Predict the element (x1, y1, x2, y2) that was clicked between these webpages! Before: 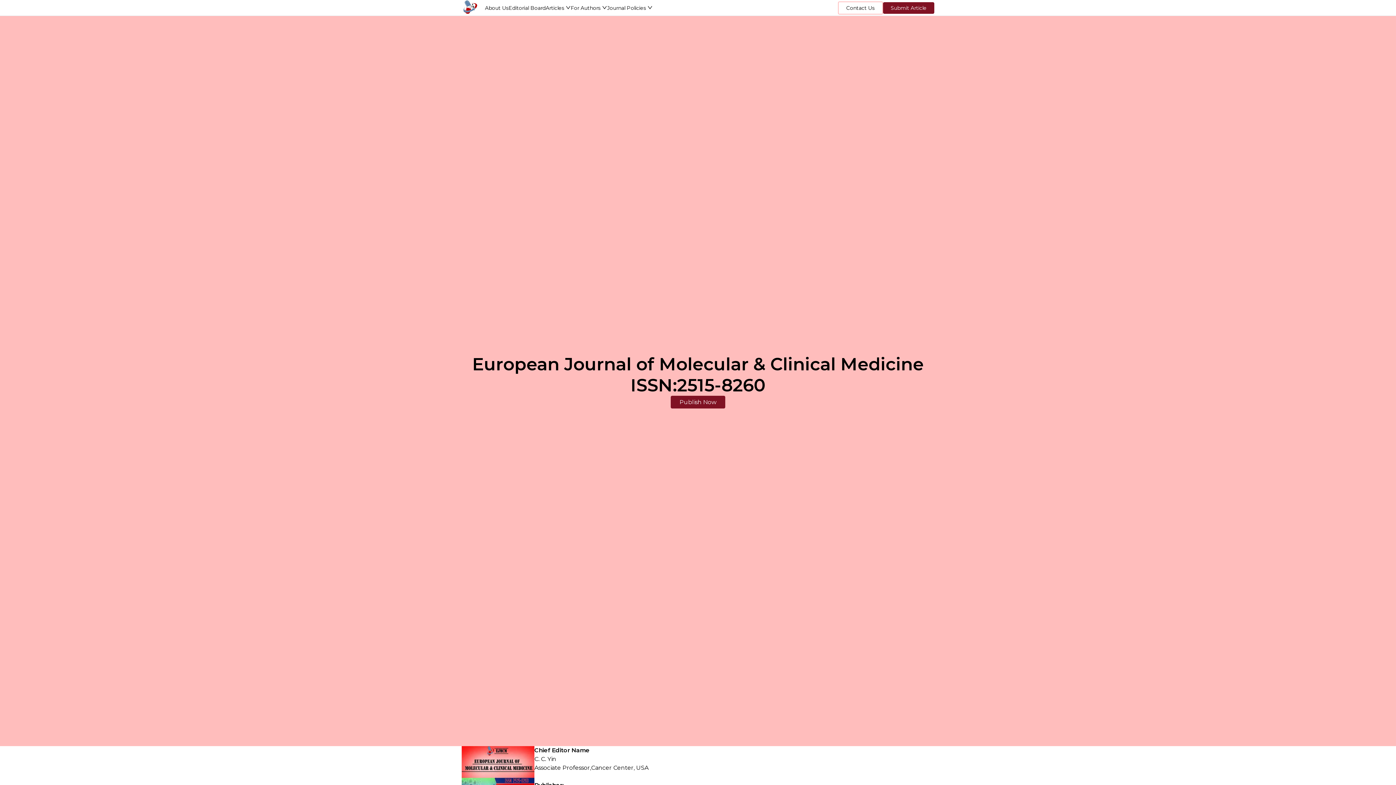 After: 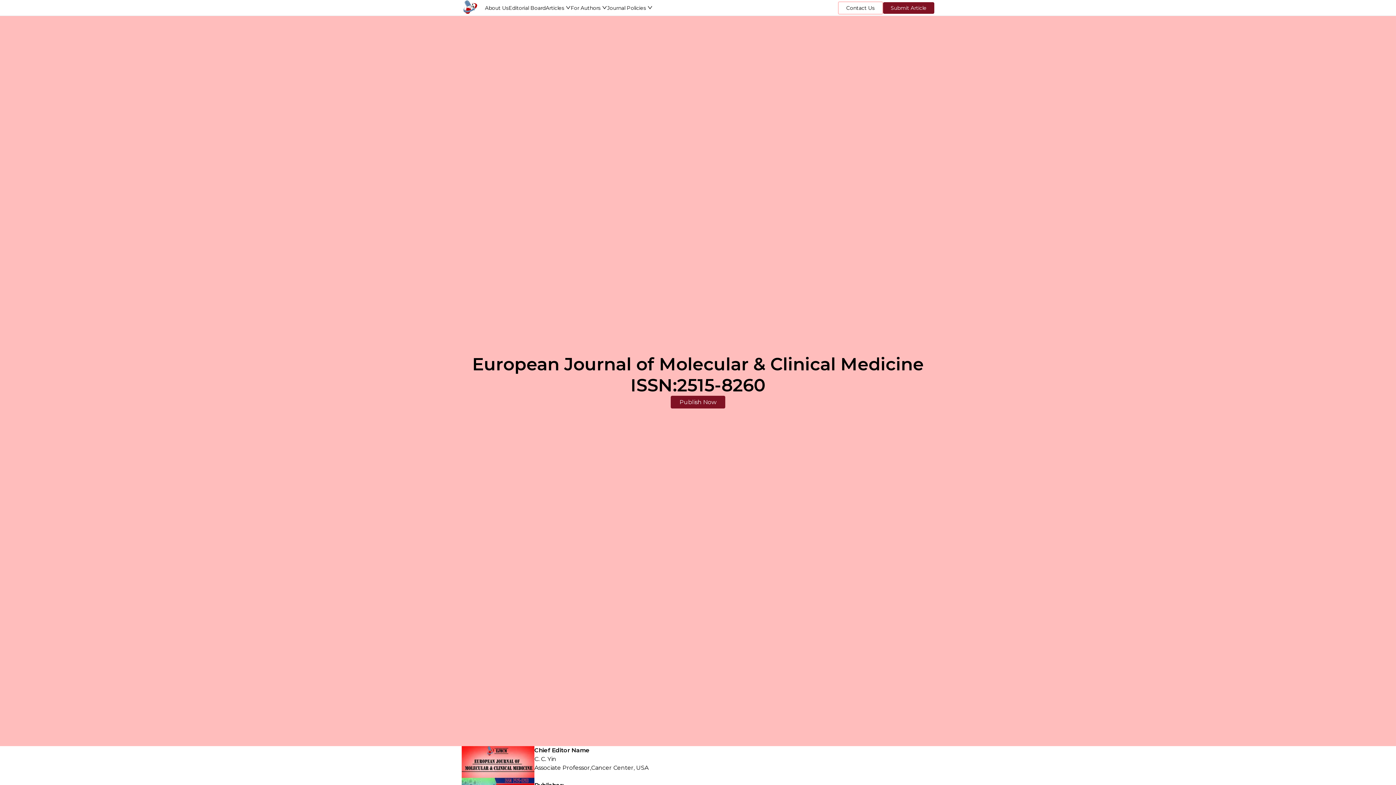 Action: bbox: (461, 0, 485, 15)